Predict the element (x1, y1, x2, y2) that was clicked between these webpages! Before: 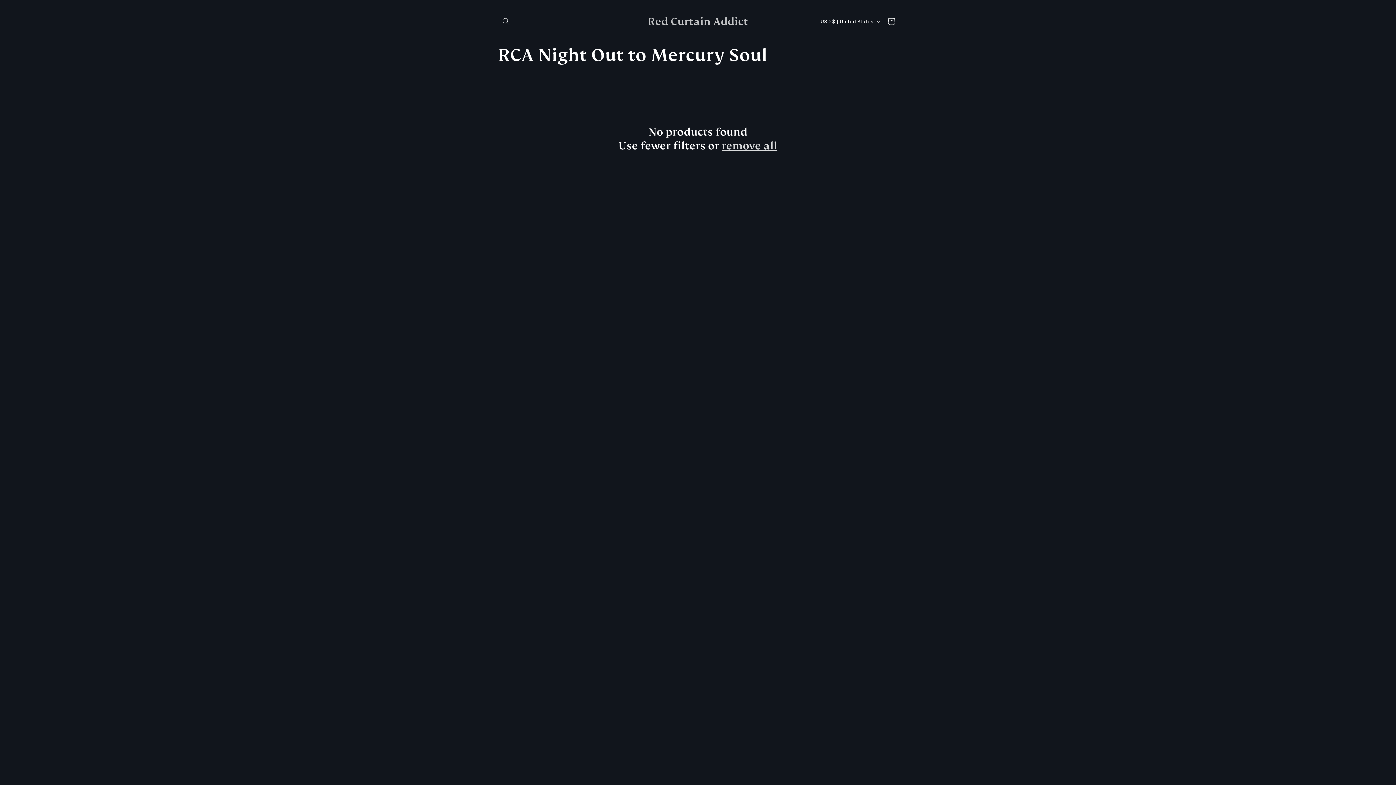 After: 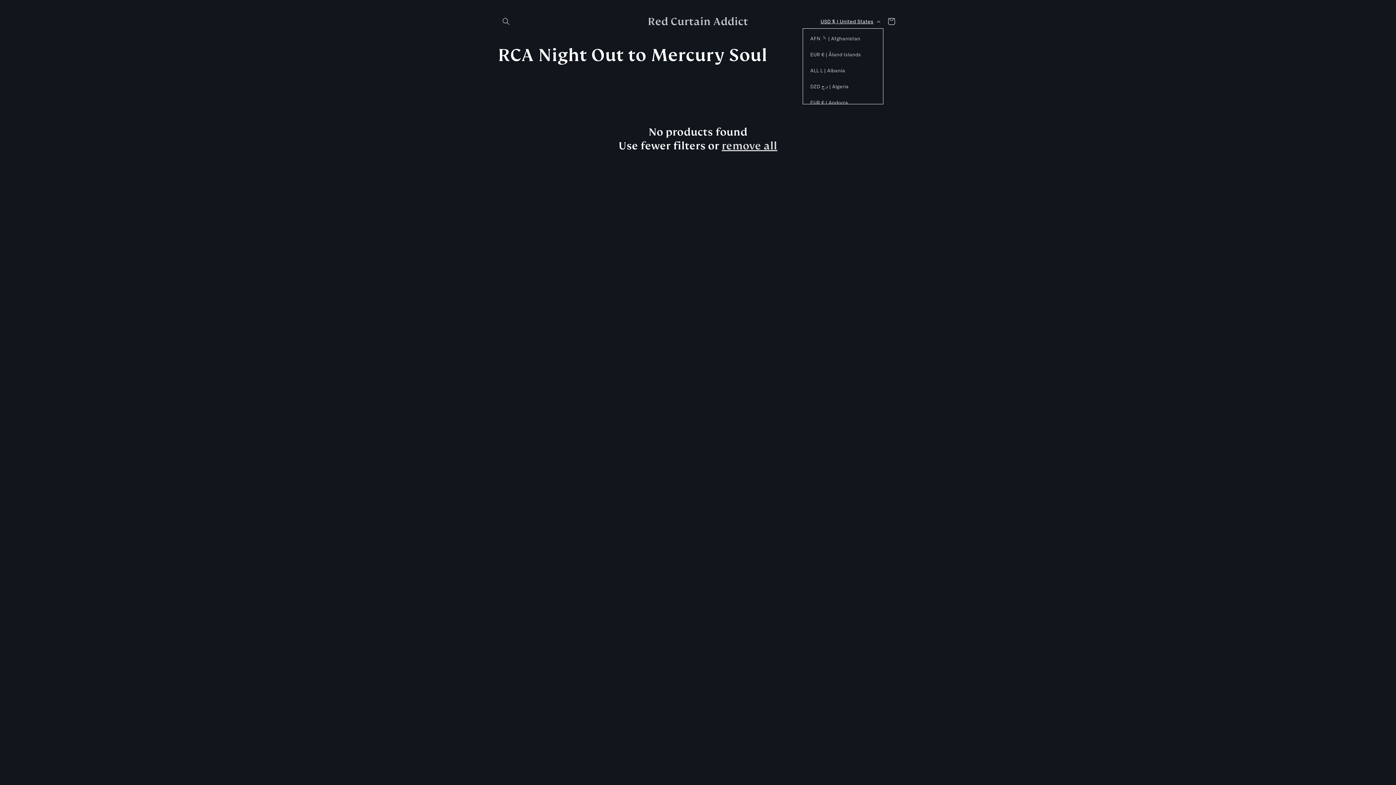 Action: label: USD $ | United States bbox: (816, 14, 883, 28)